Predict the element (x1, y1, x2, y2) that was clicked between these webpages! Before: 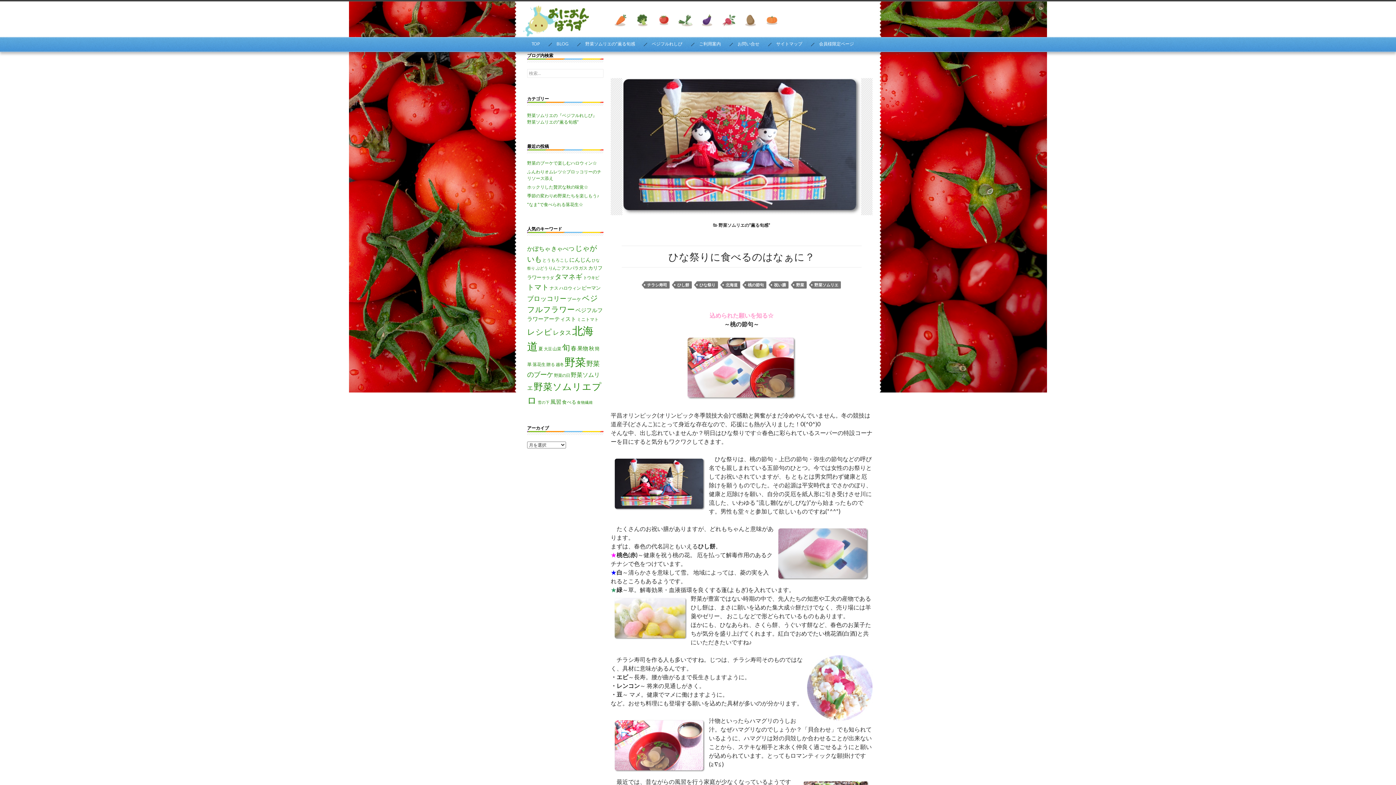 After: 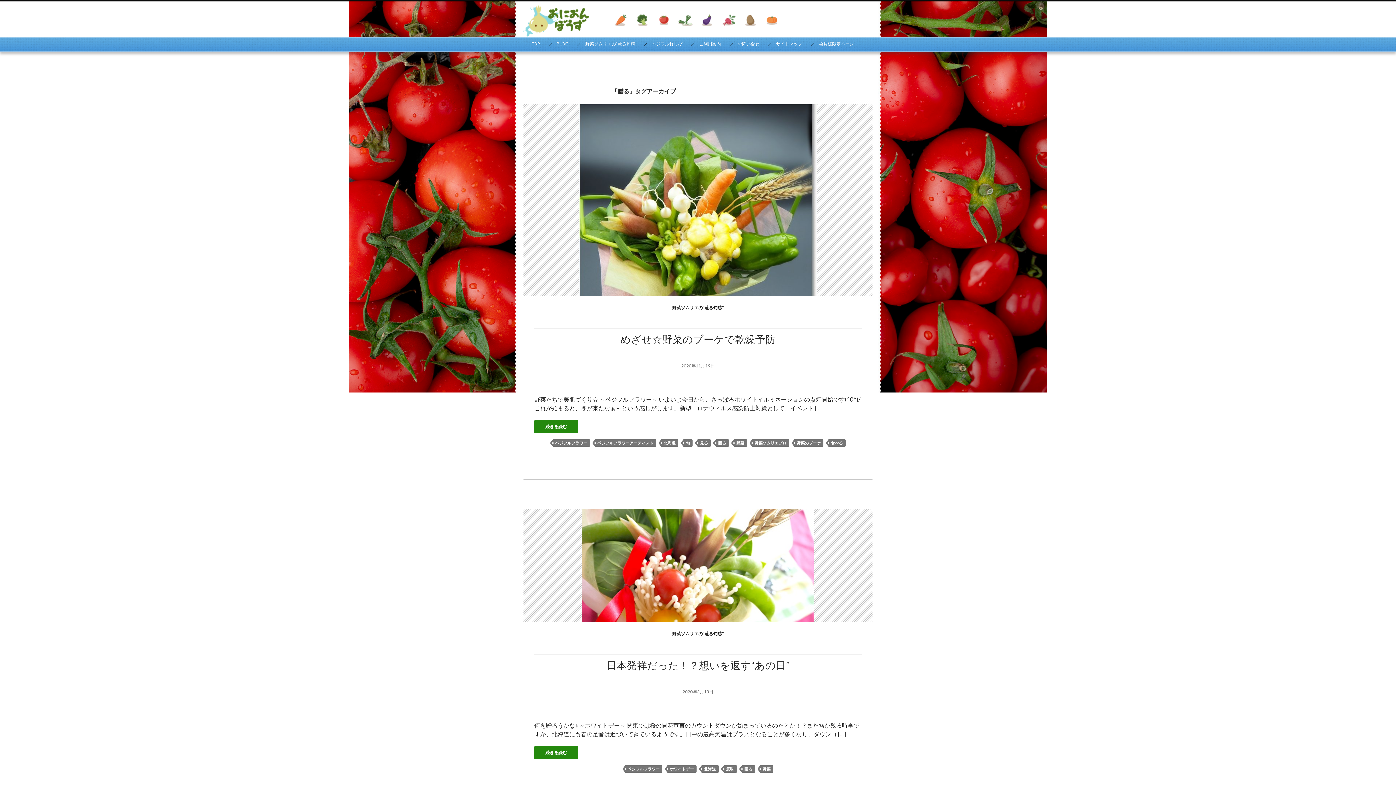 Action: label: 贈る (10個の項目) bbox: (546, 361, 555, 366)